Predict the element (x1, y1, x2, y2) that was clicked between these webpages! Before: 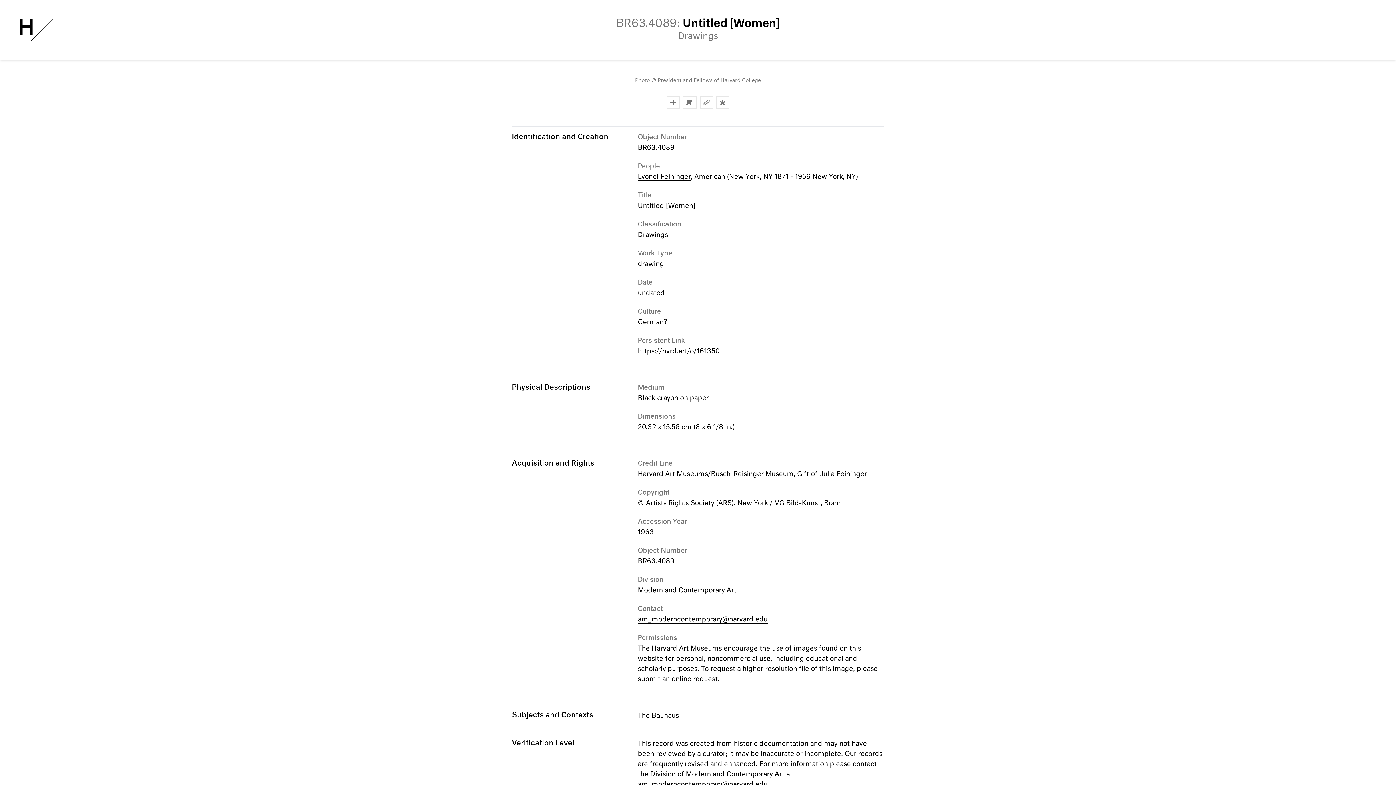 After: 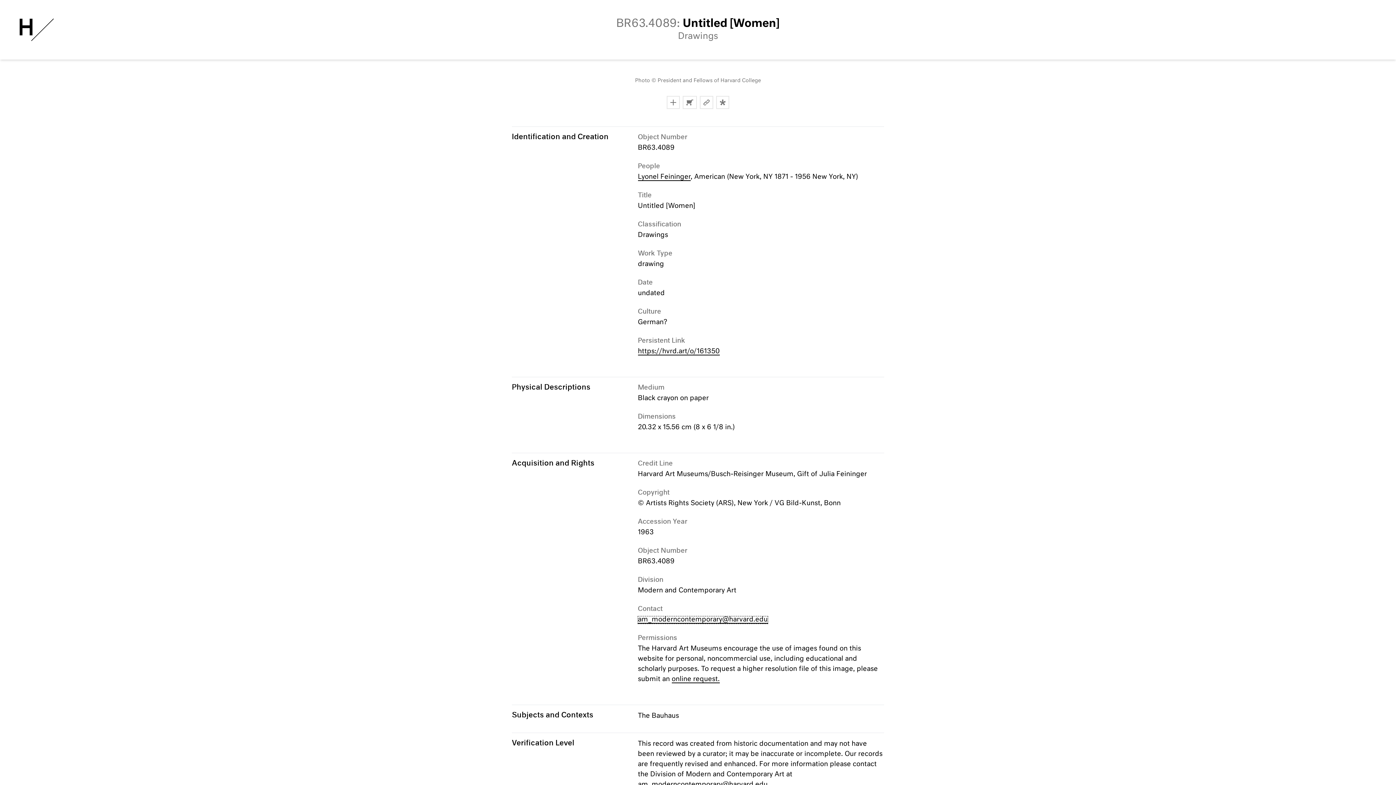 Action: bbox: (638, 616, 767, 624) label: am_moderncontemporary@harvard.edu